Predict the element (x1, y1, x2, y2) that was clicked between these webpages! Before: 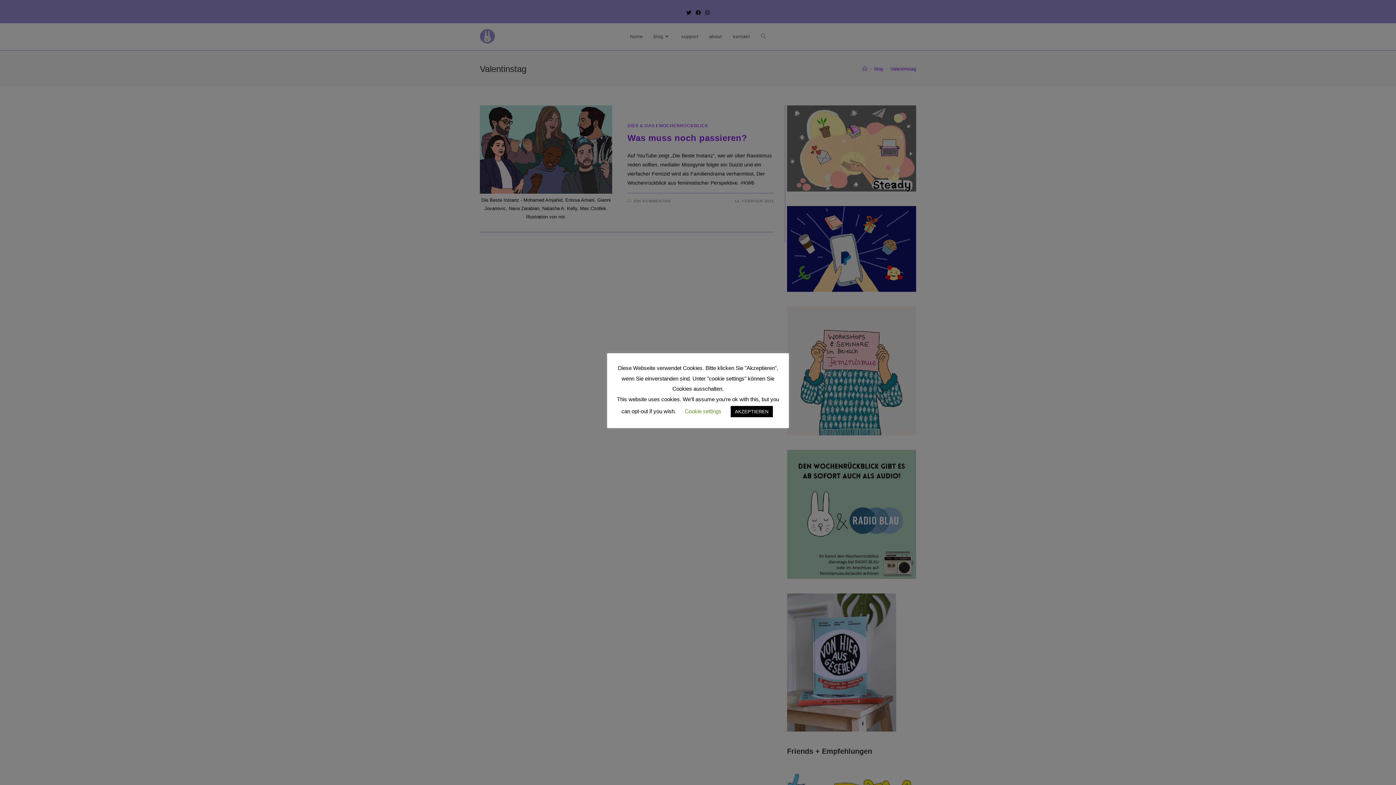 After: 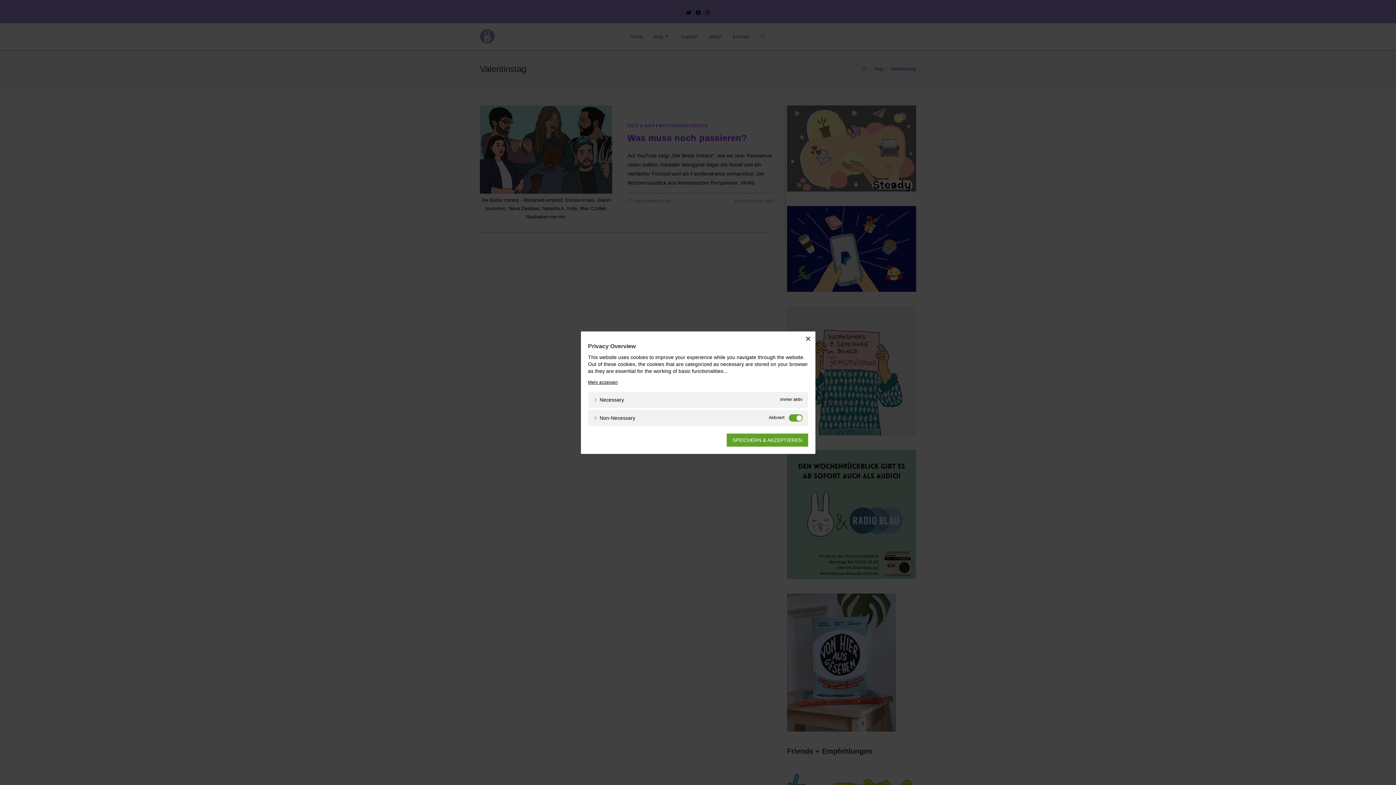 Action: label: Cookie settings bbox: (684, 408, 721, 414)